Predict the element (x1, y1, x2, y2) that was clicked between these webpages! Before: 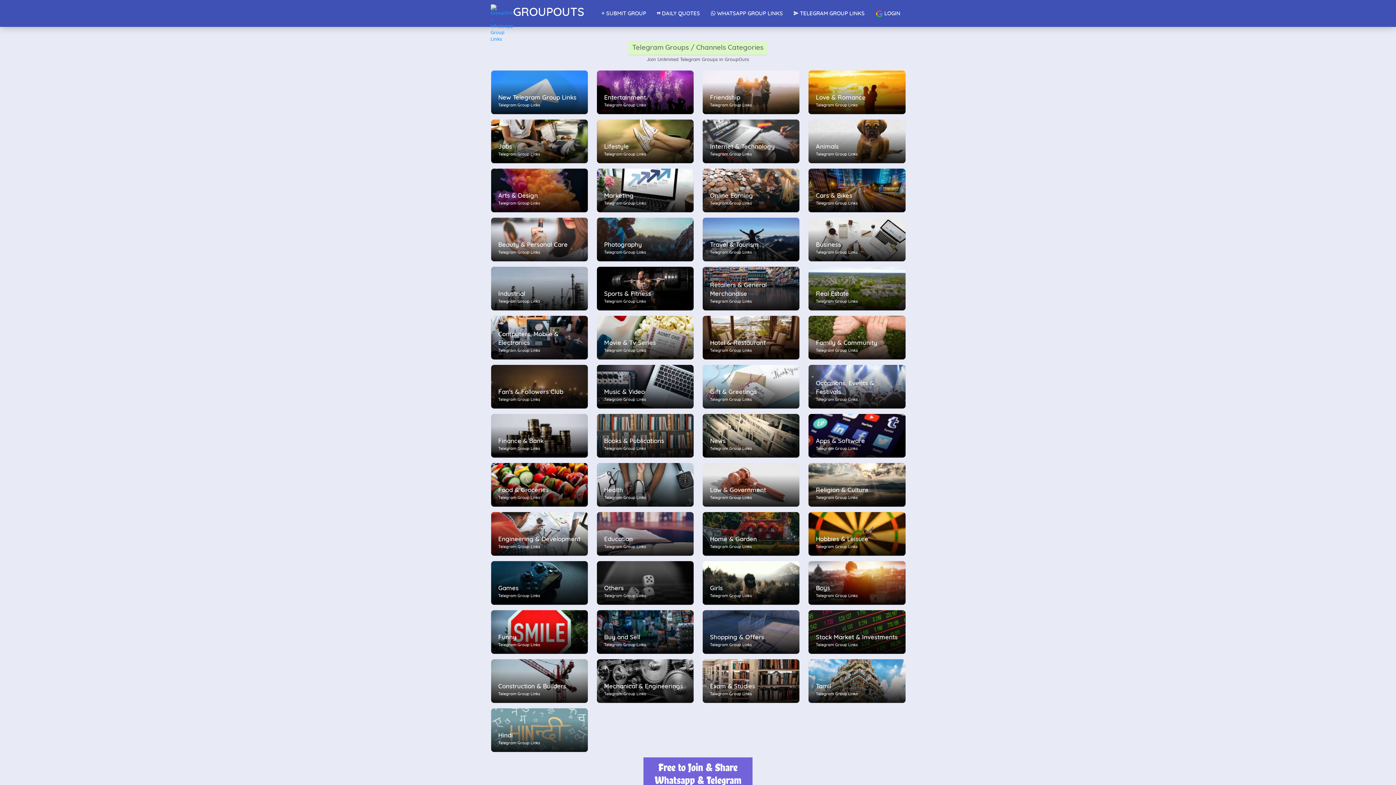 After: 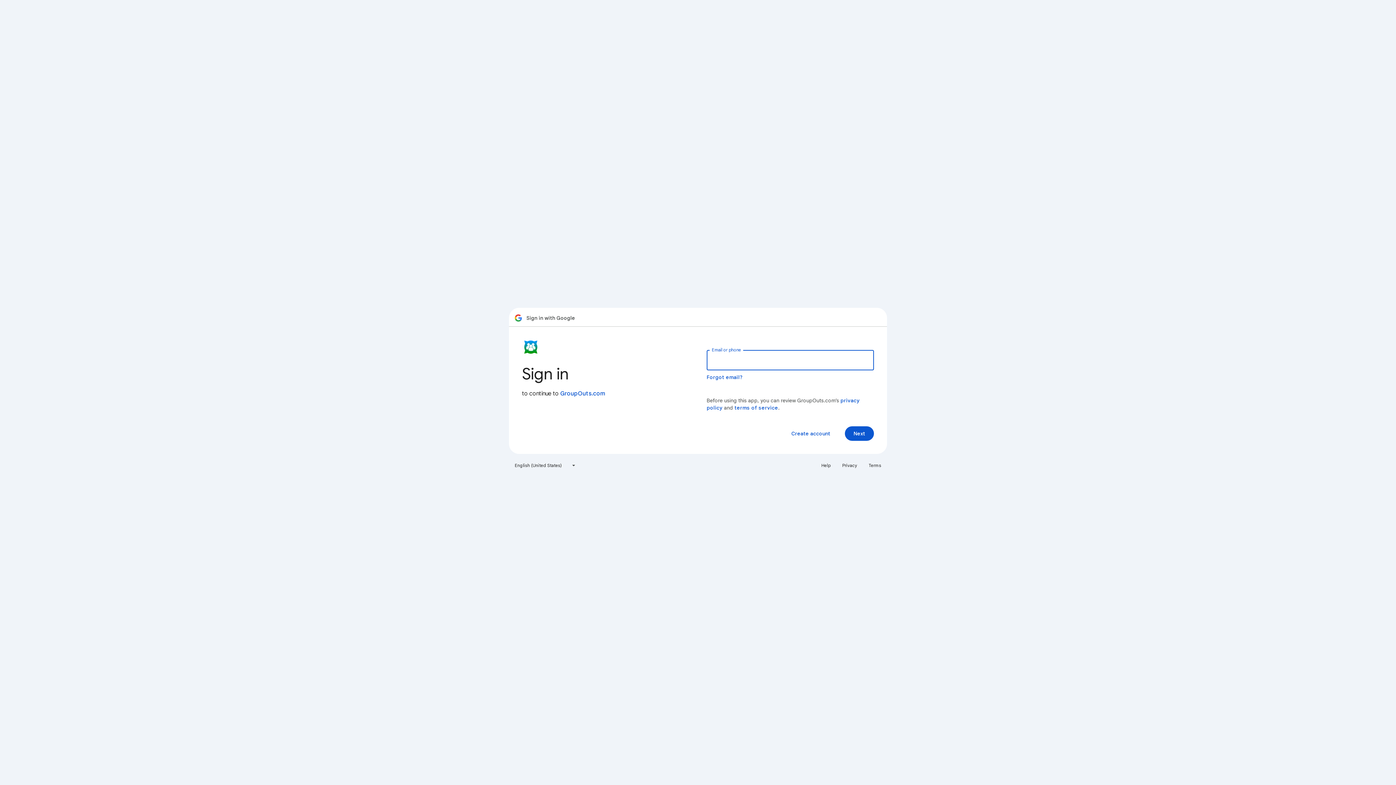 Action: bbox: (871, 4, 905, 22) label:  LOGIN